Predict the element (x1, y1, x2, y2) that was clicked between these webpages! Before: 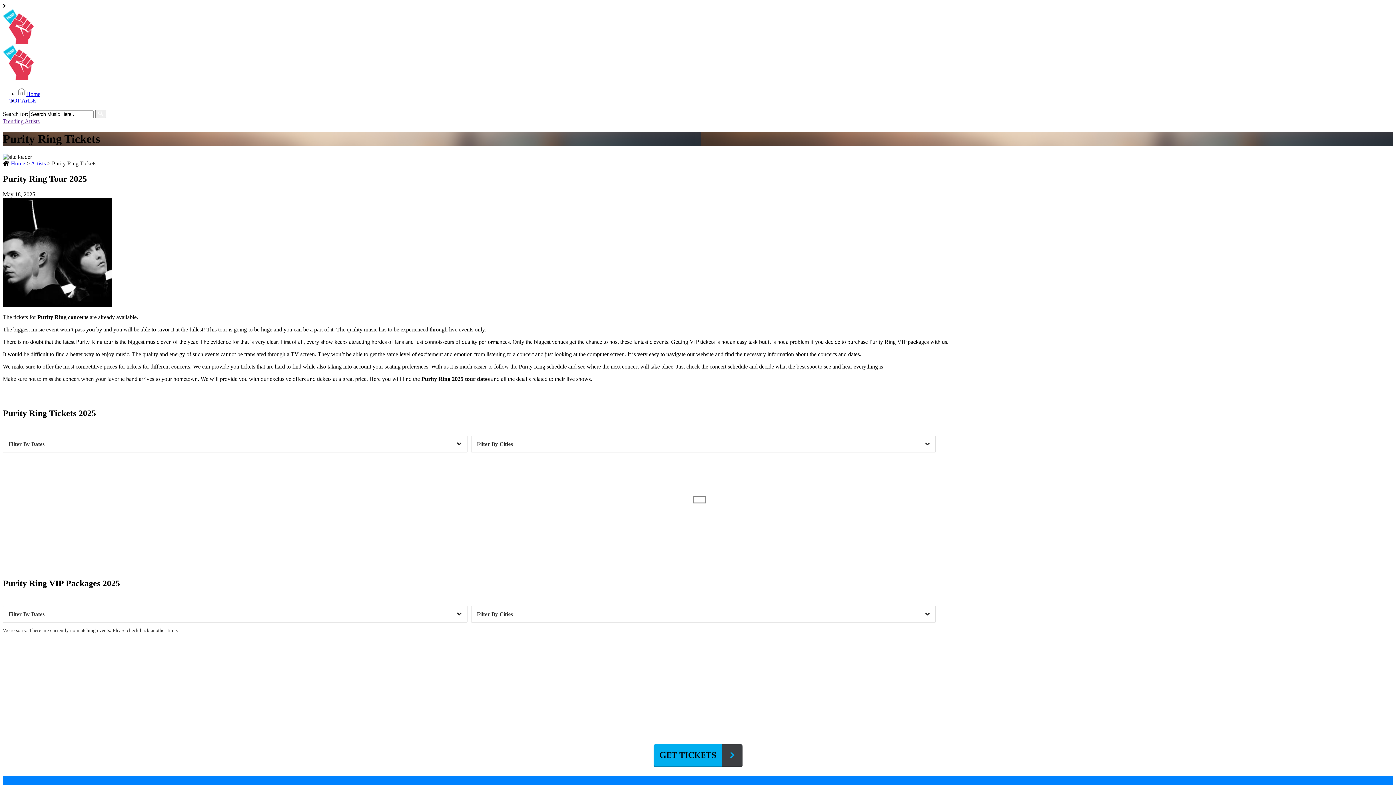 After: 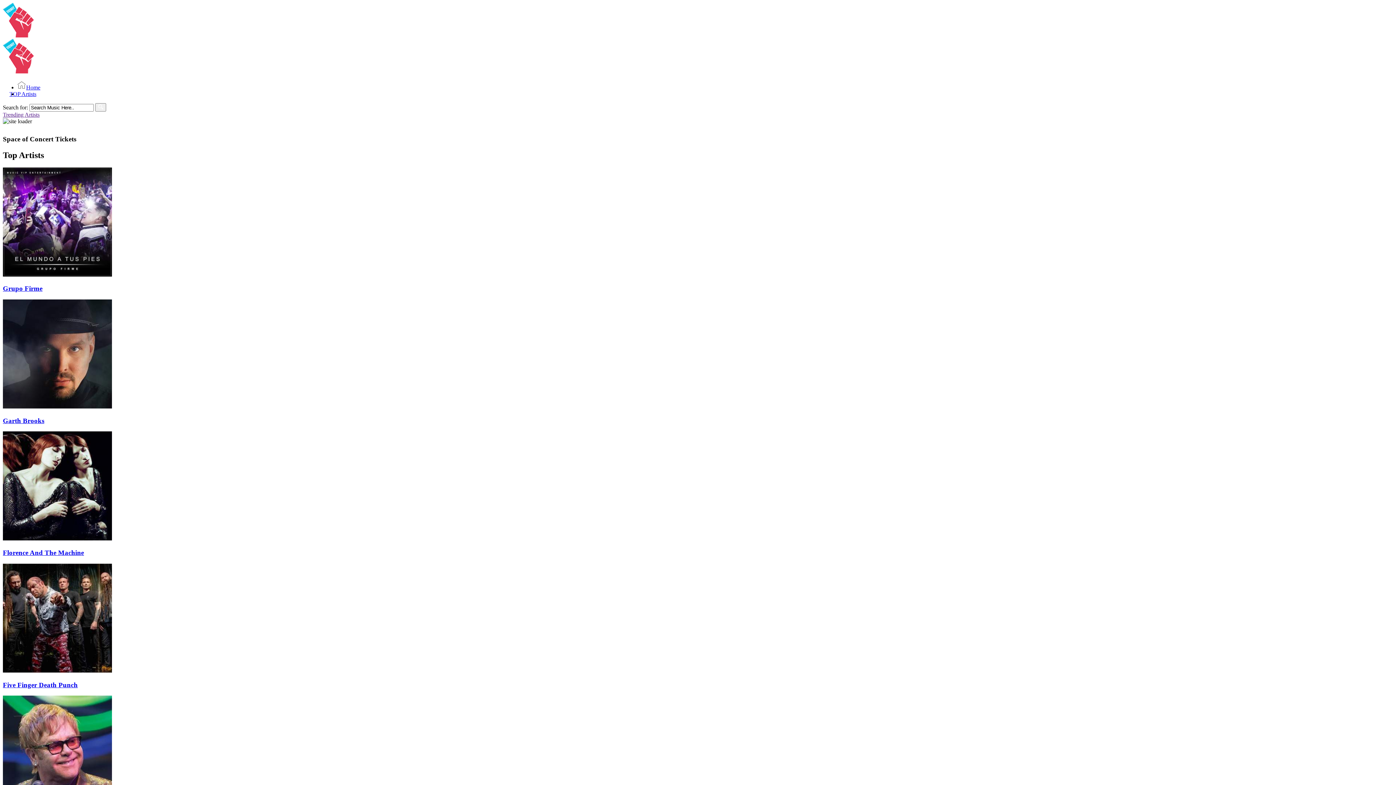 Action: bbox: (17, 90, 40, 97) label: Home